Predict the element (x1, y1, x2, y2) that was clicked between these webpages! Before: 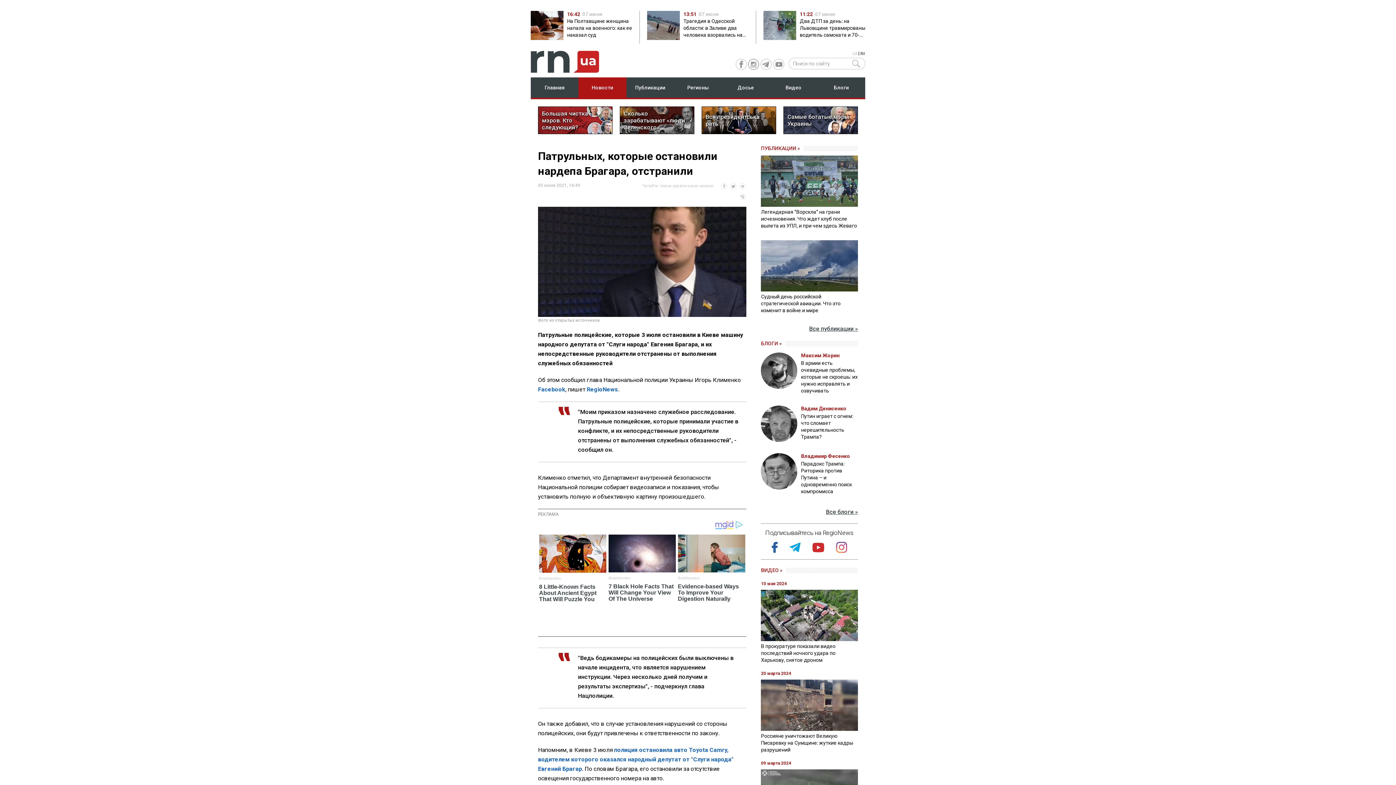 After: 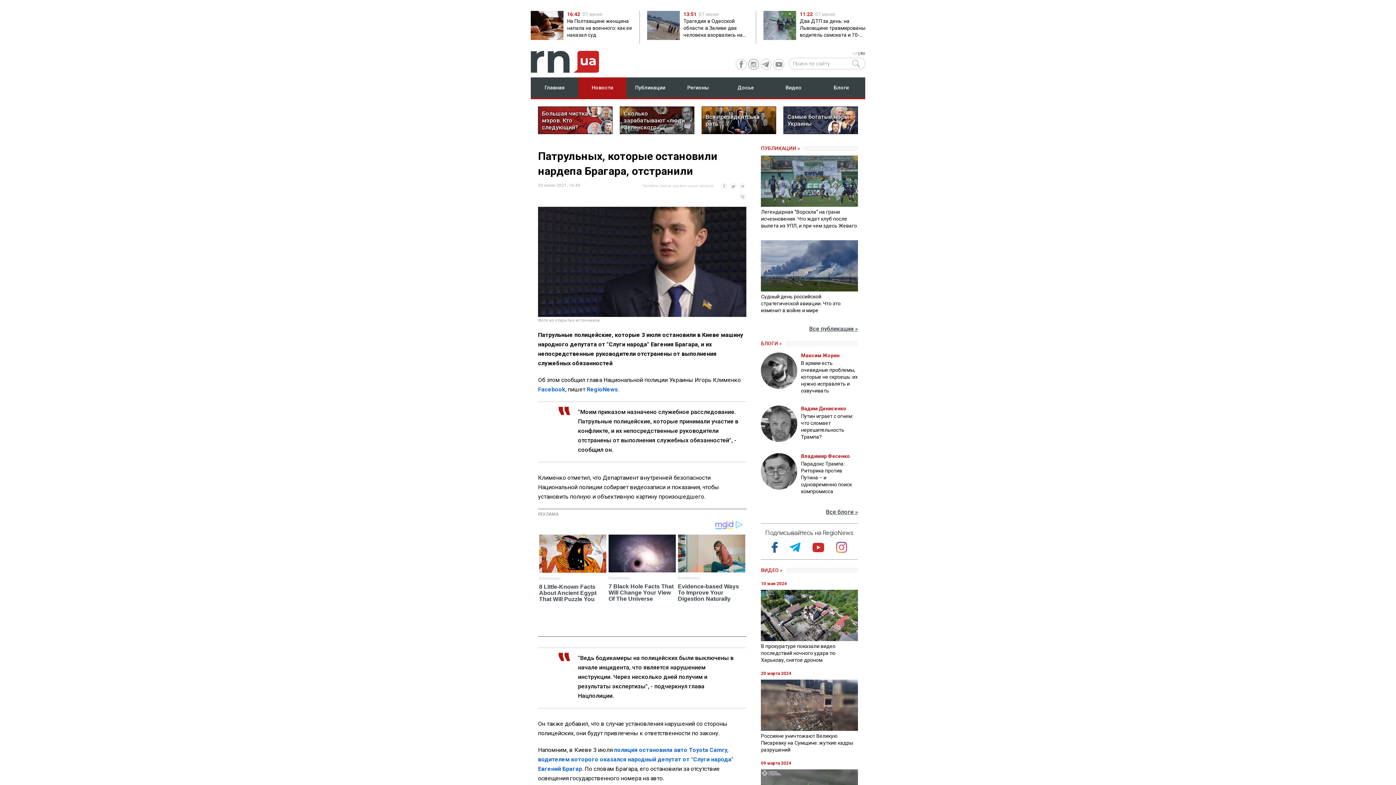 Action: bbox: (766, 541, 783, 554)